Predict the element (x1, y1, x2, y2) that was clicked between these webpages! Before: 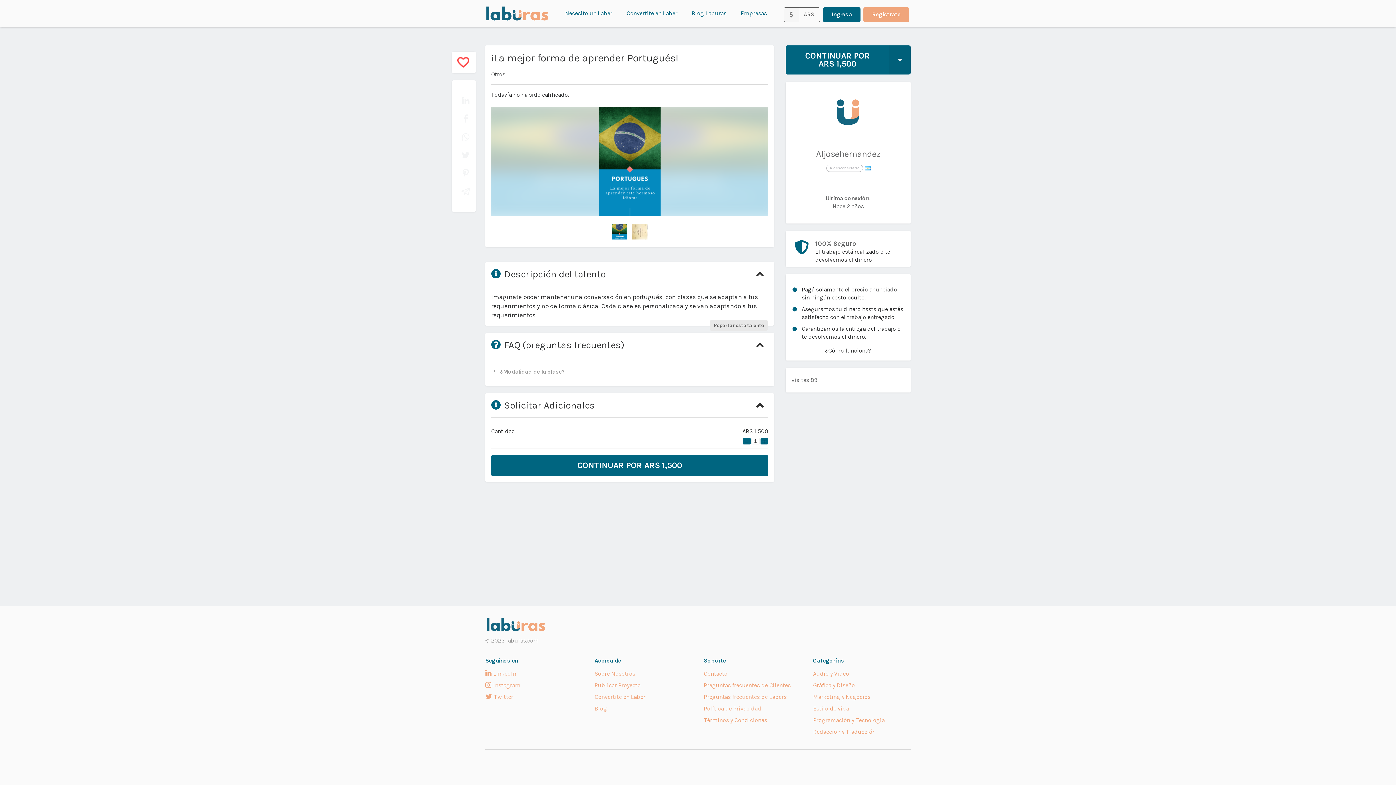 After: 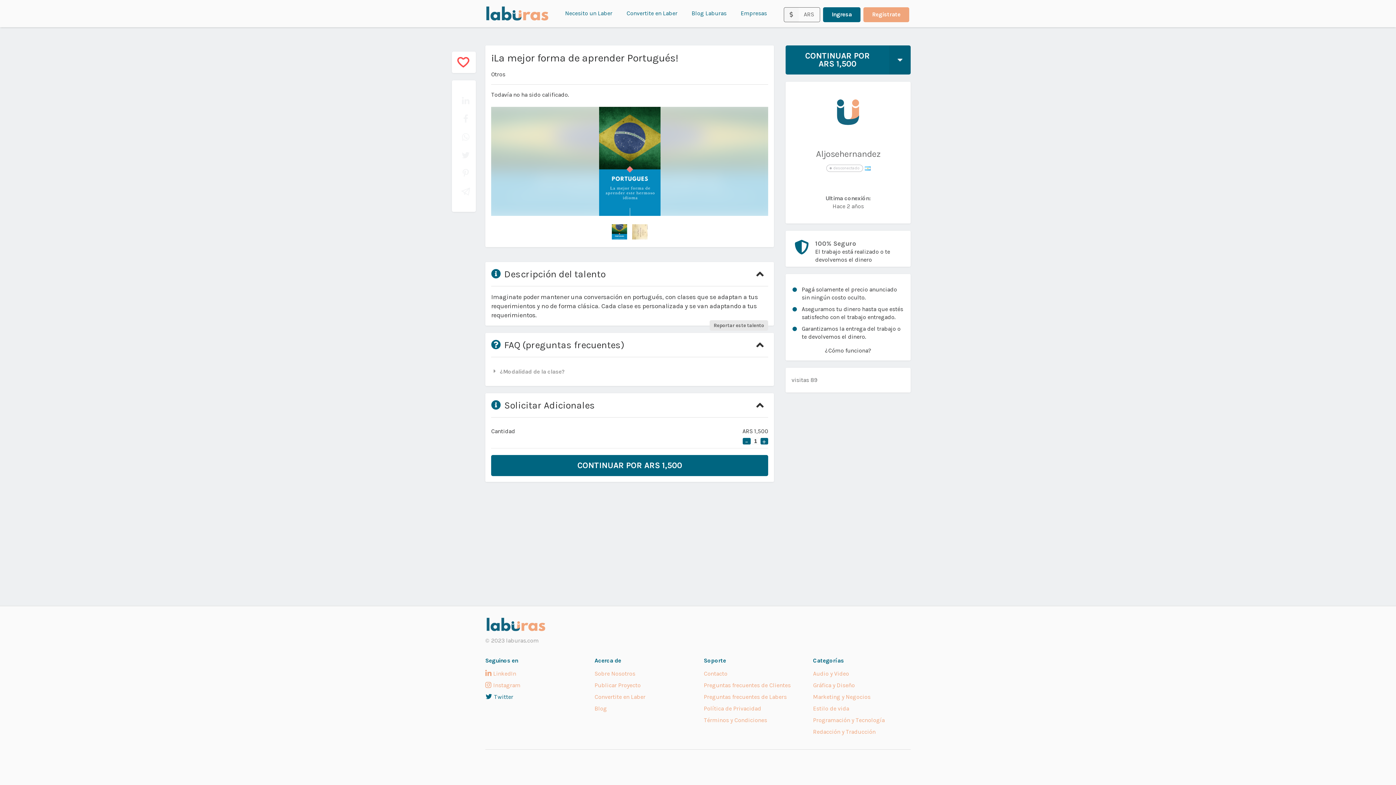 Action: label: Twitter bbox: (485, 693, 513, 700)